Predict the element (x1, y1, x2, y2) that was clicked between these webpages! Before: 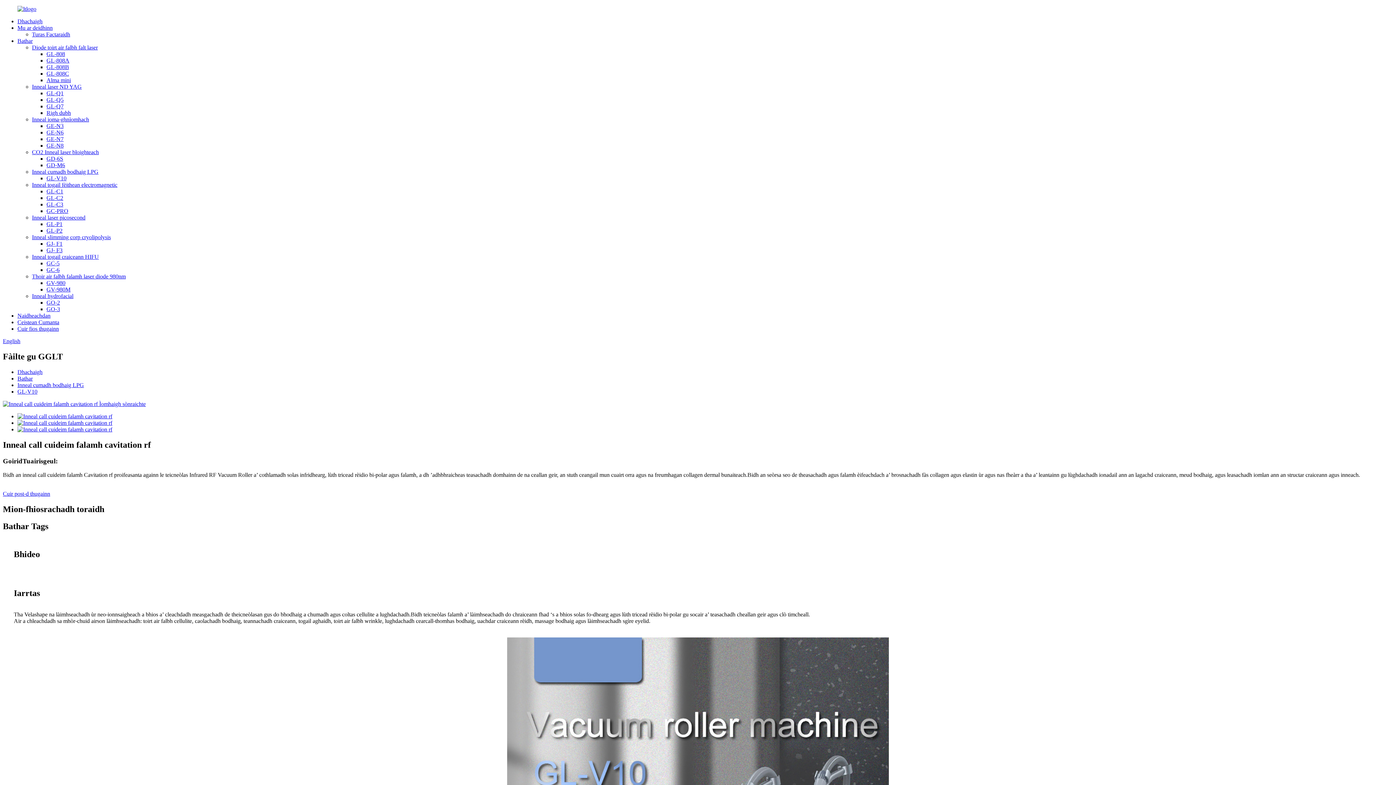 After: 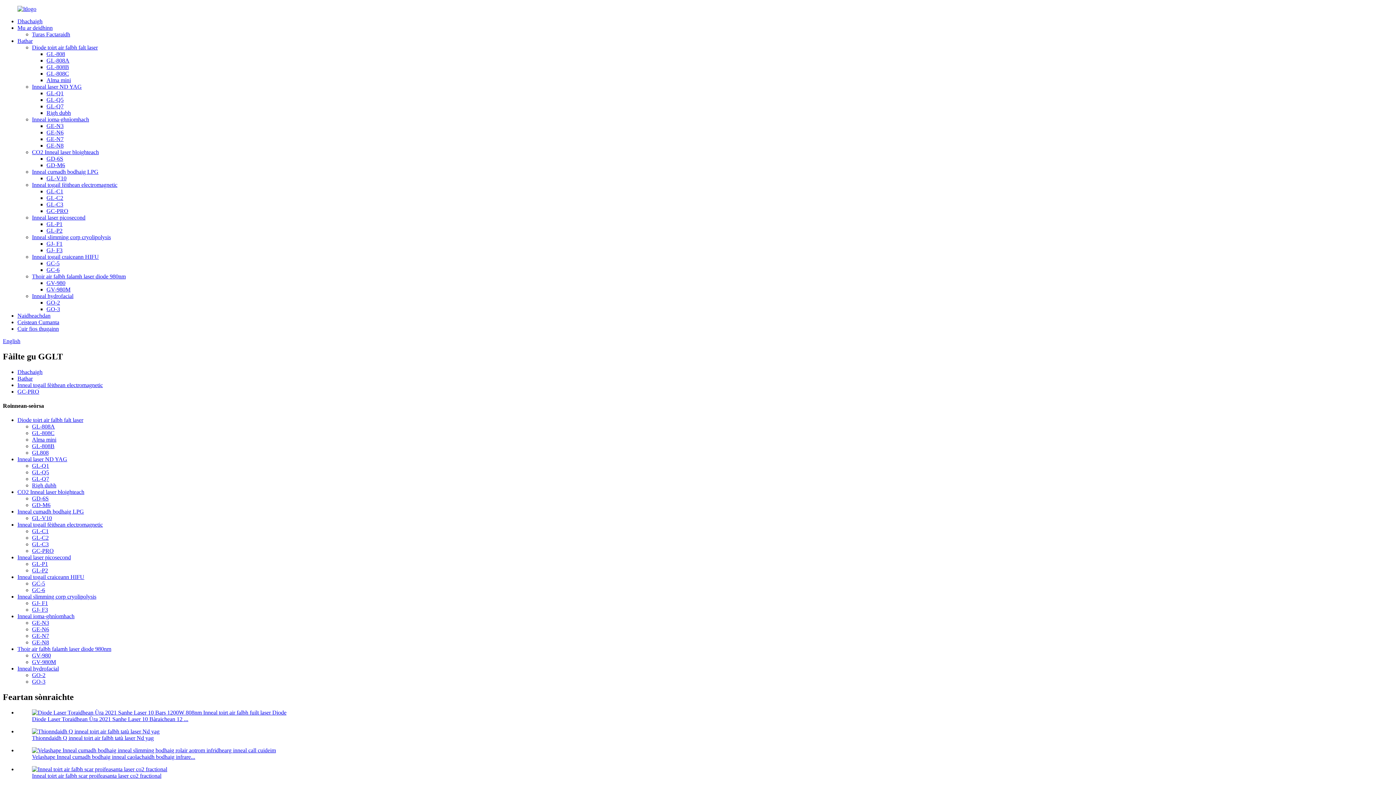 Action: label: GC-PRO bbox: (46, 208, 68, 214)